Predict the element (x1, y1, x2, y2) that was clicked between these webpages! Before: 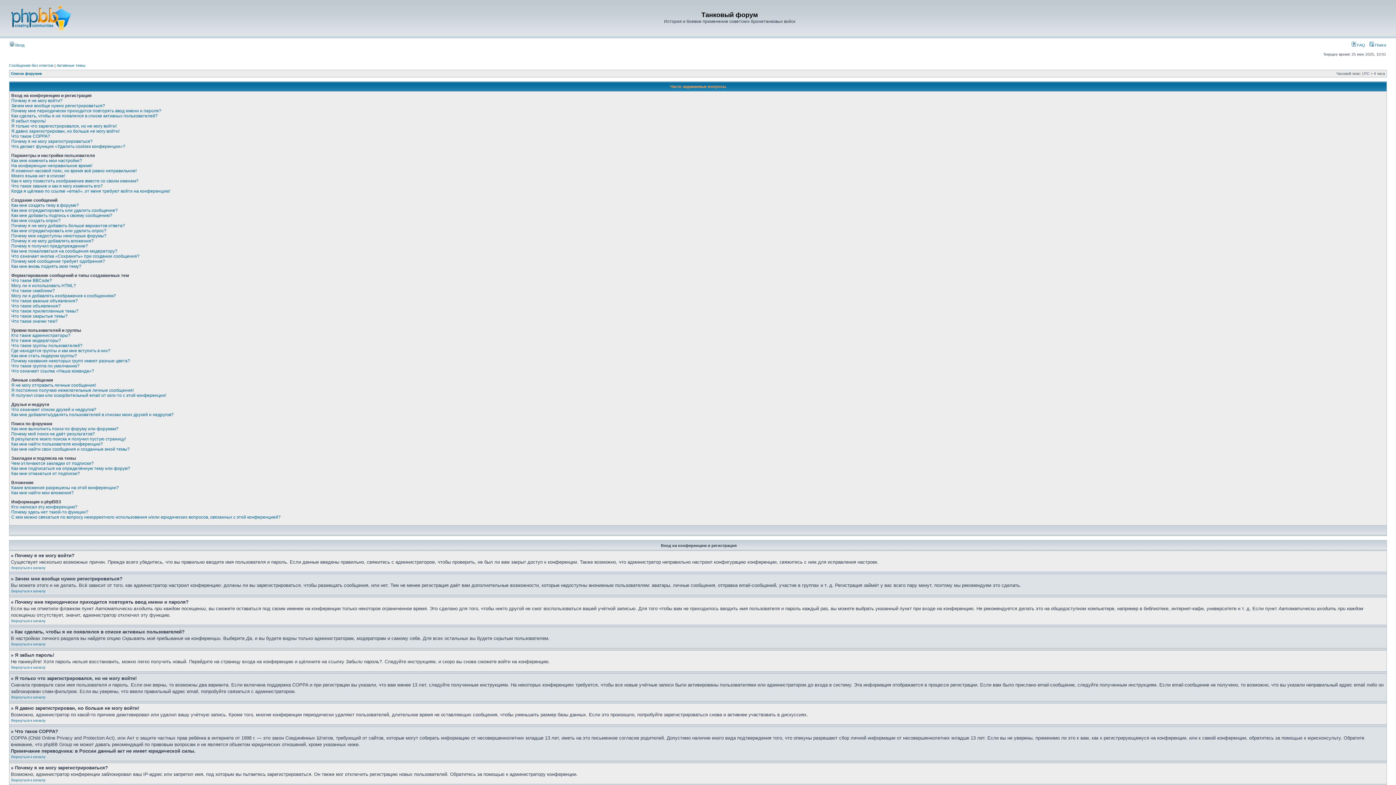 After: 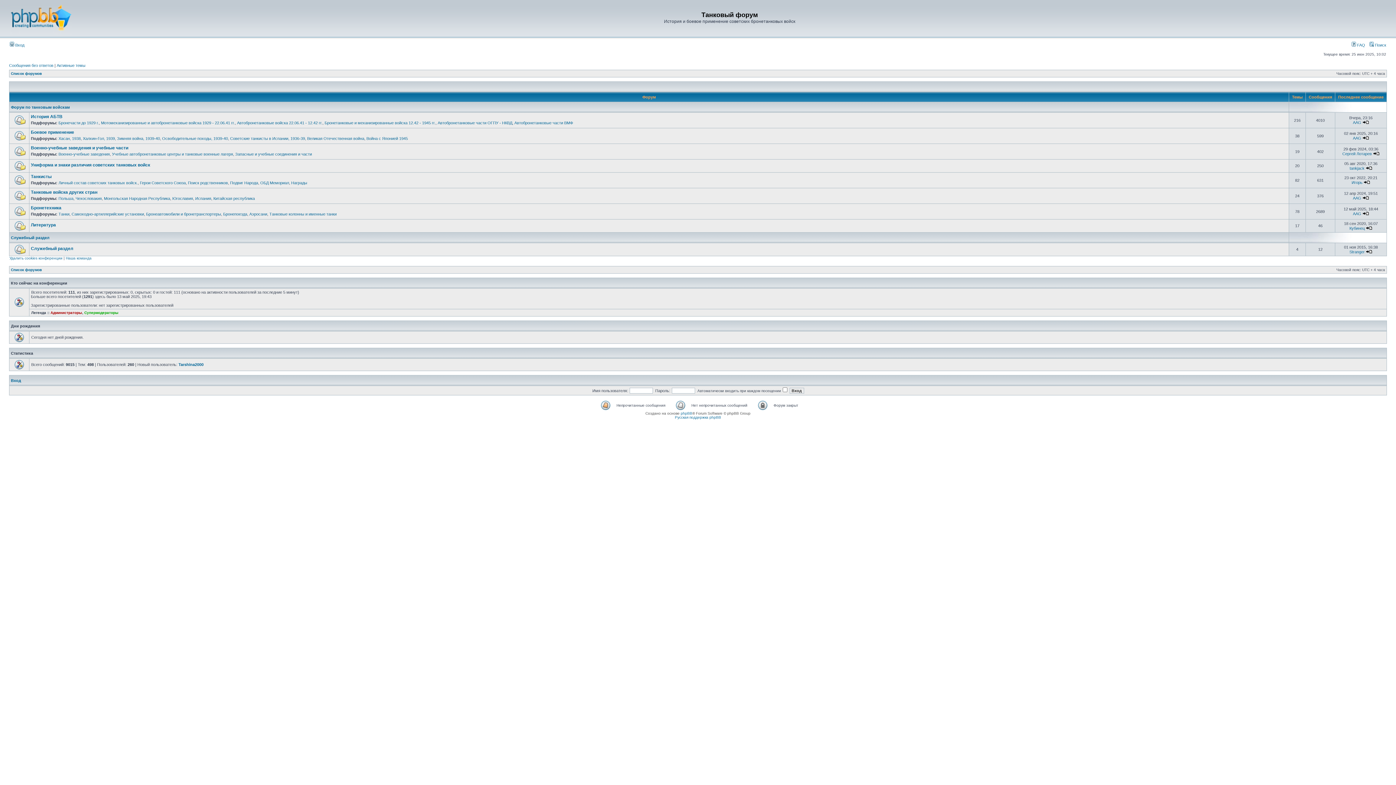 Action: bbox: (9, 31, 71, 35)